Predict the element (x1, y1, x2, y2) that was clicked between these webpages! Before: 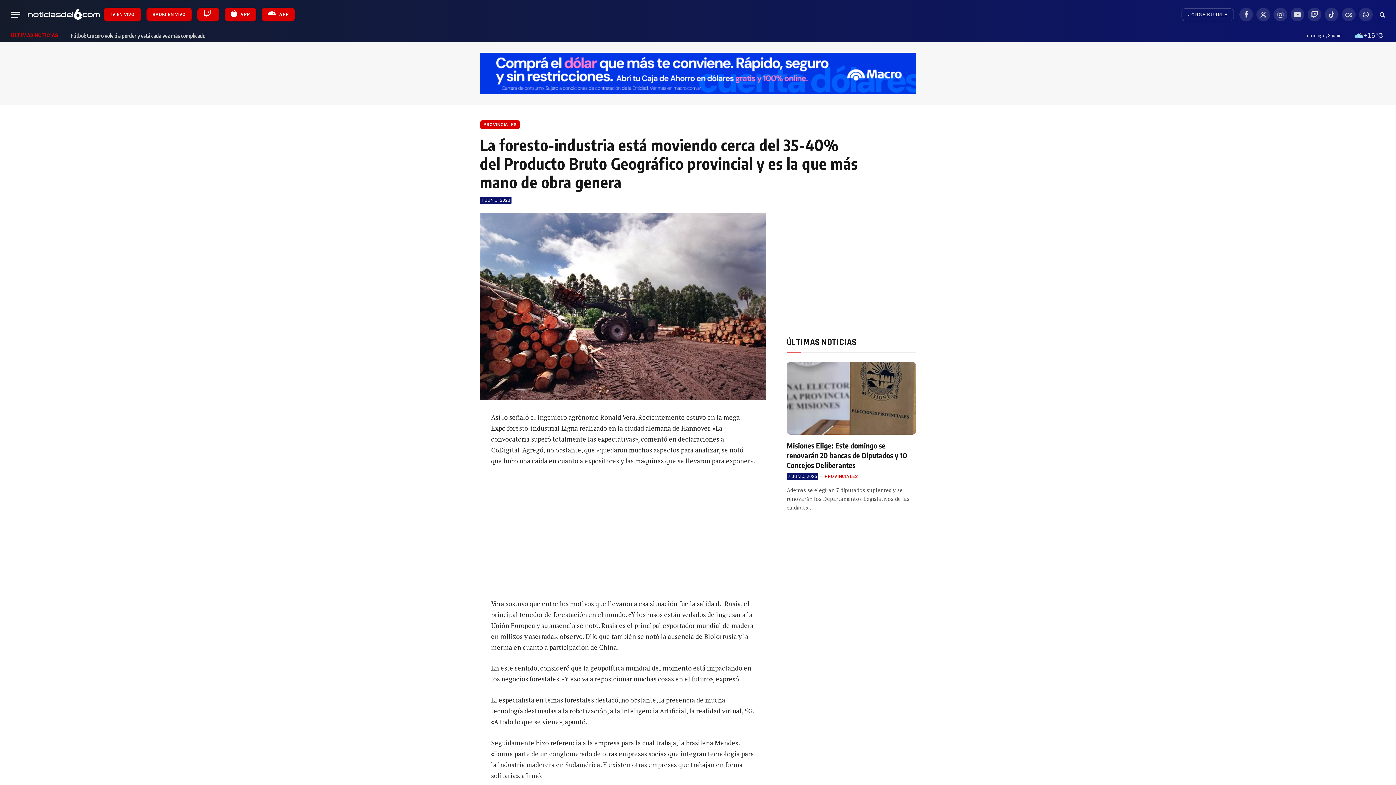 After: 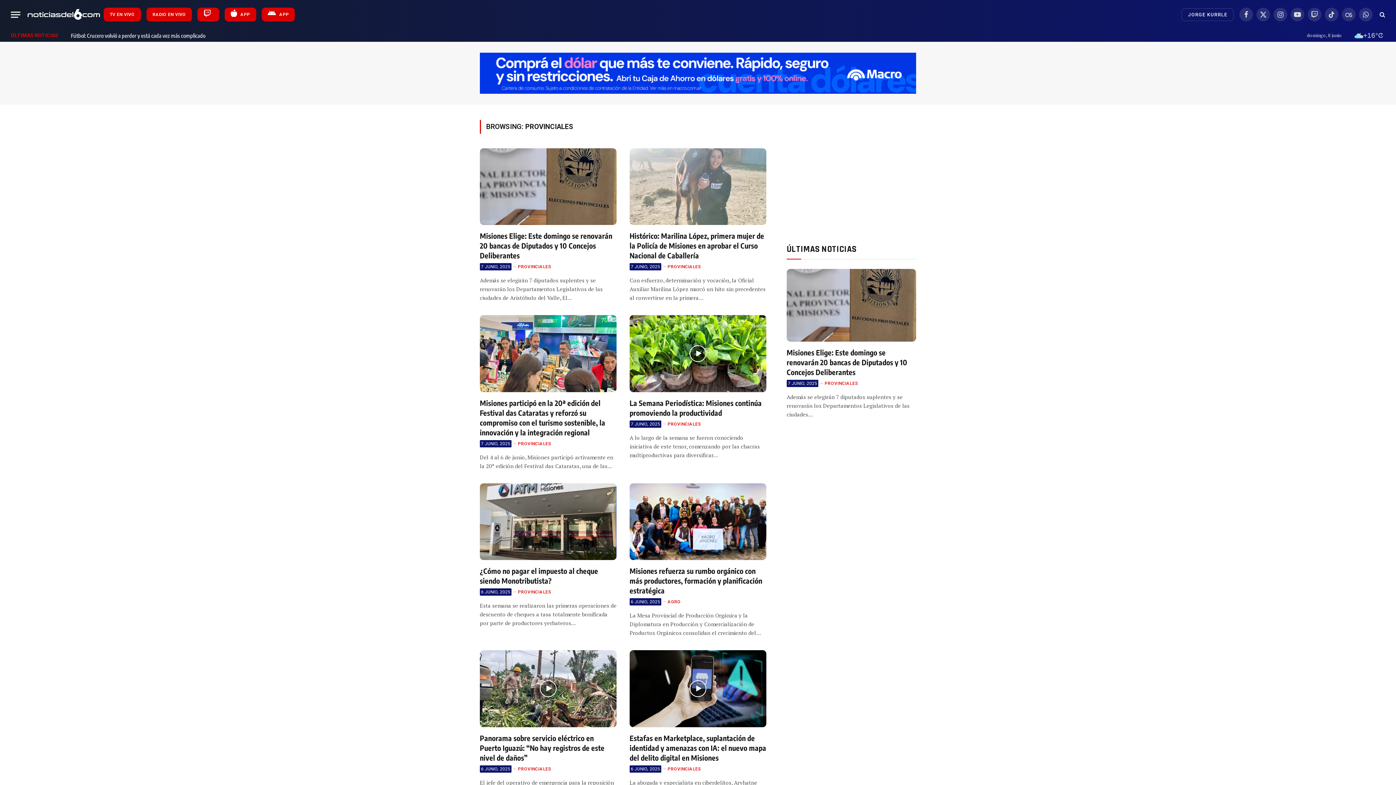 Action: bbox: (480, 119, 520, 129) label: PROVINCIALES